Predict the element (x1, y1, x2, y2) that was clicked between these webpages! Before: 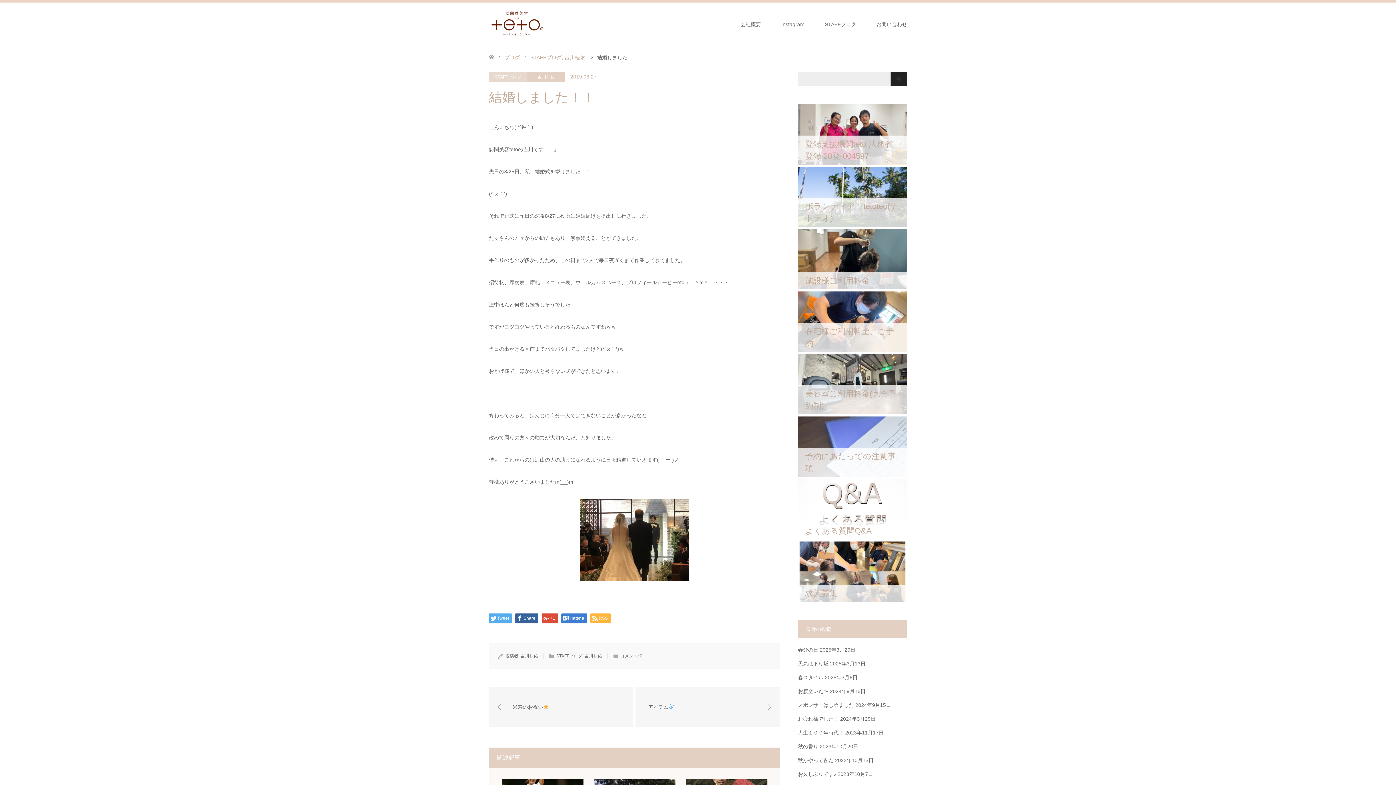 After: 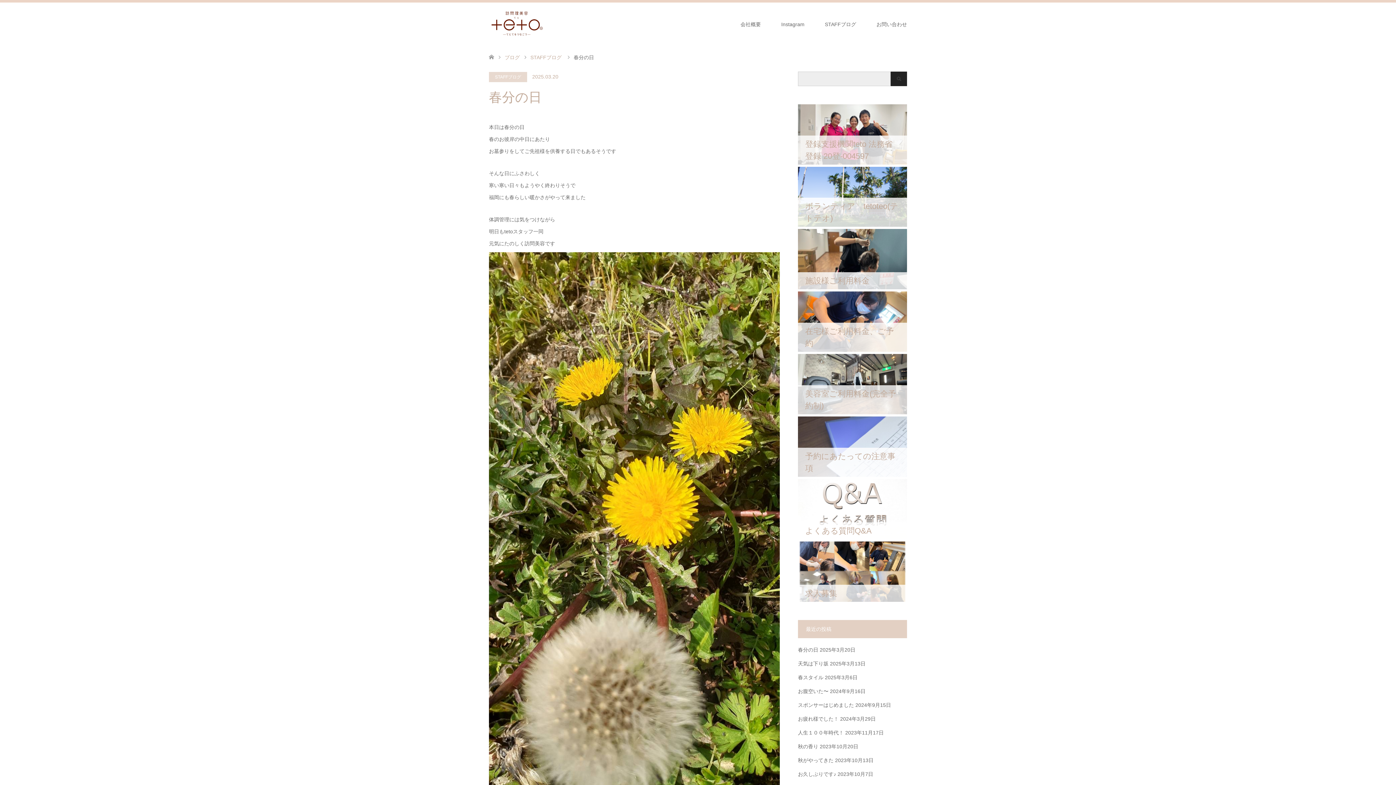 Action: bbox: (798, 647, 818, 652) label: 春分の日